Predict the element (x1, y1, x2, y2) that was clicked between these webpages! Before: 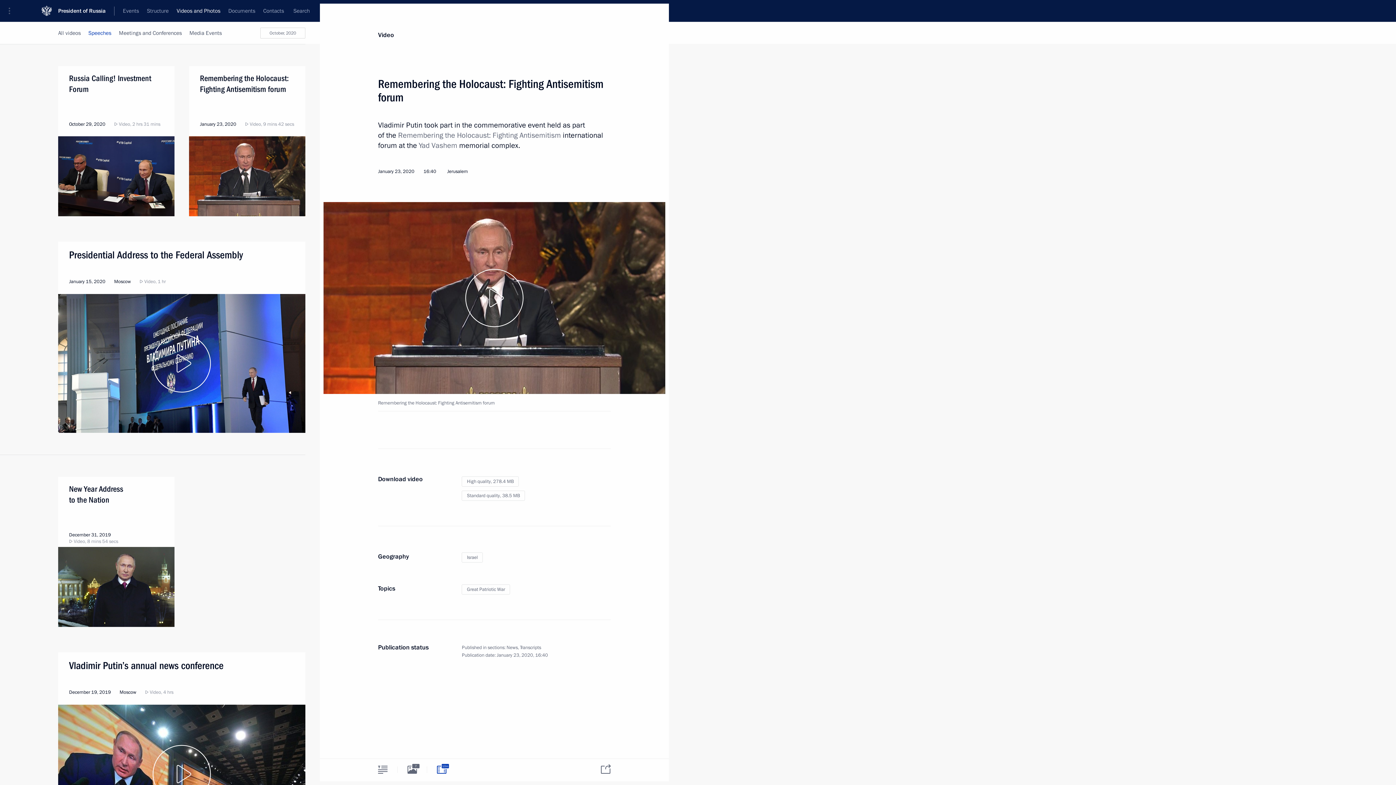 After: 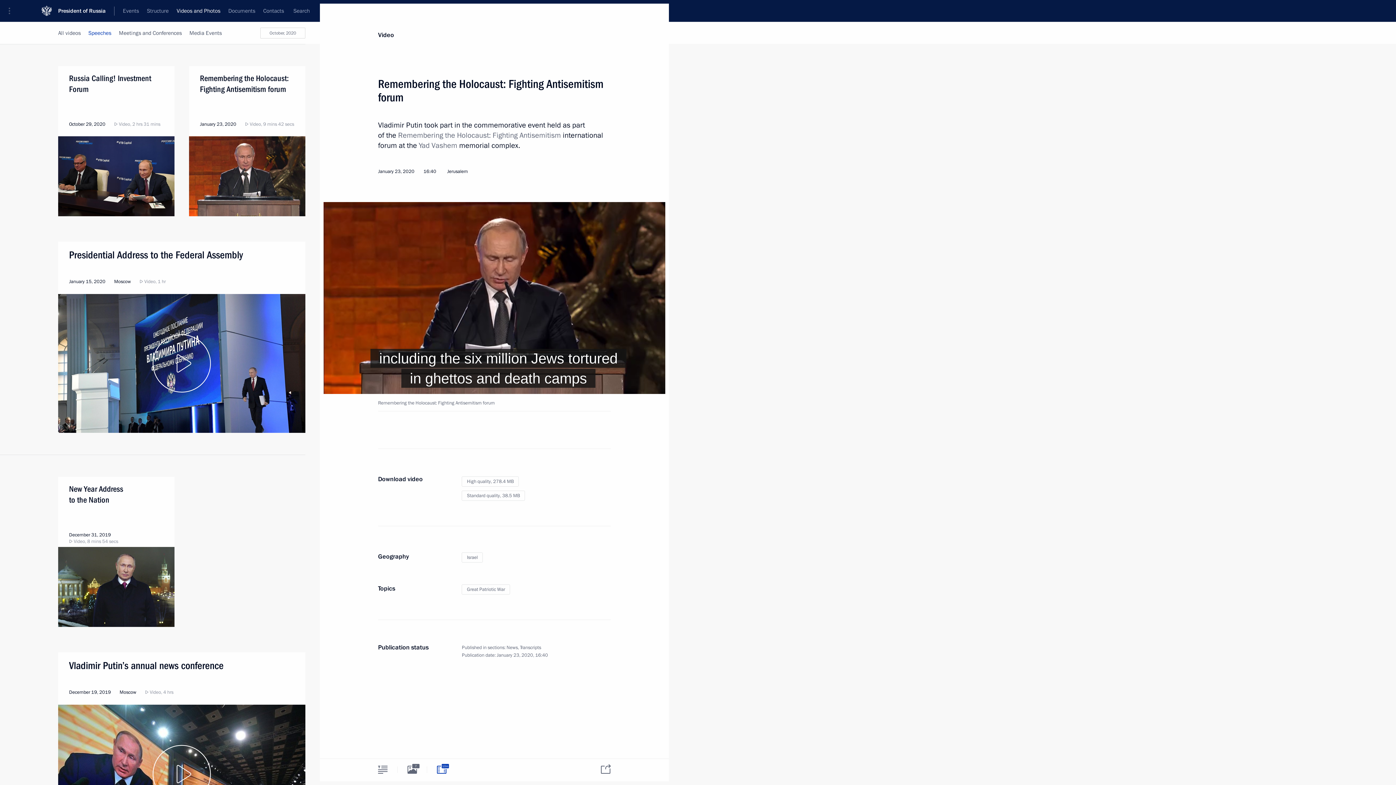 Action: bbox: (323, 202, 665, 394)